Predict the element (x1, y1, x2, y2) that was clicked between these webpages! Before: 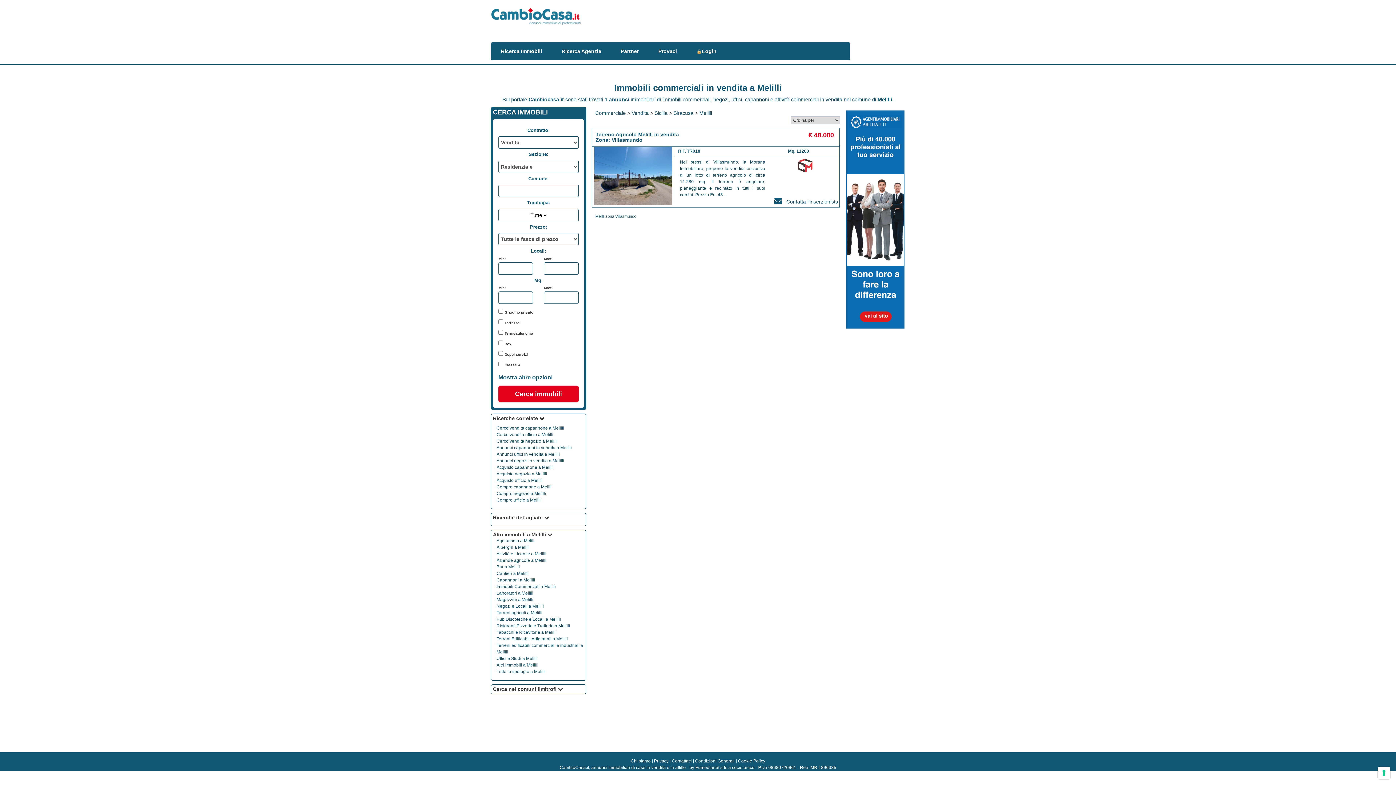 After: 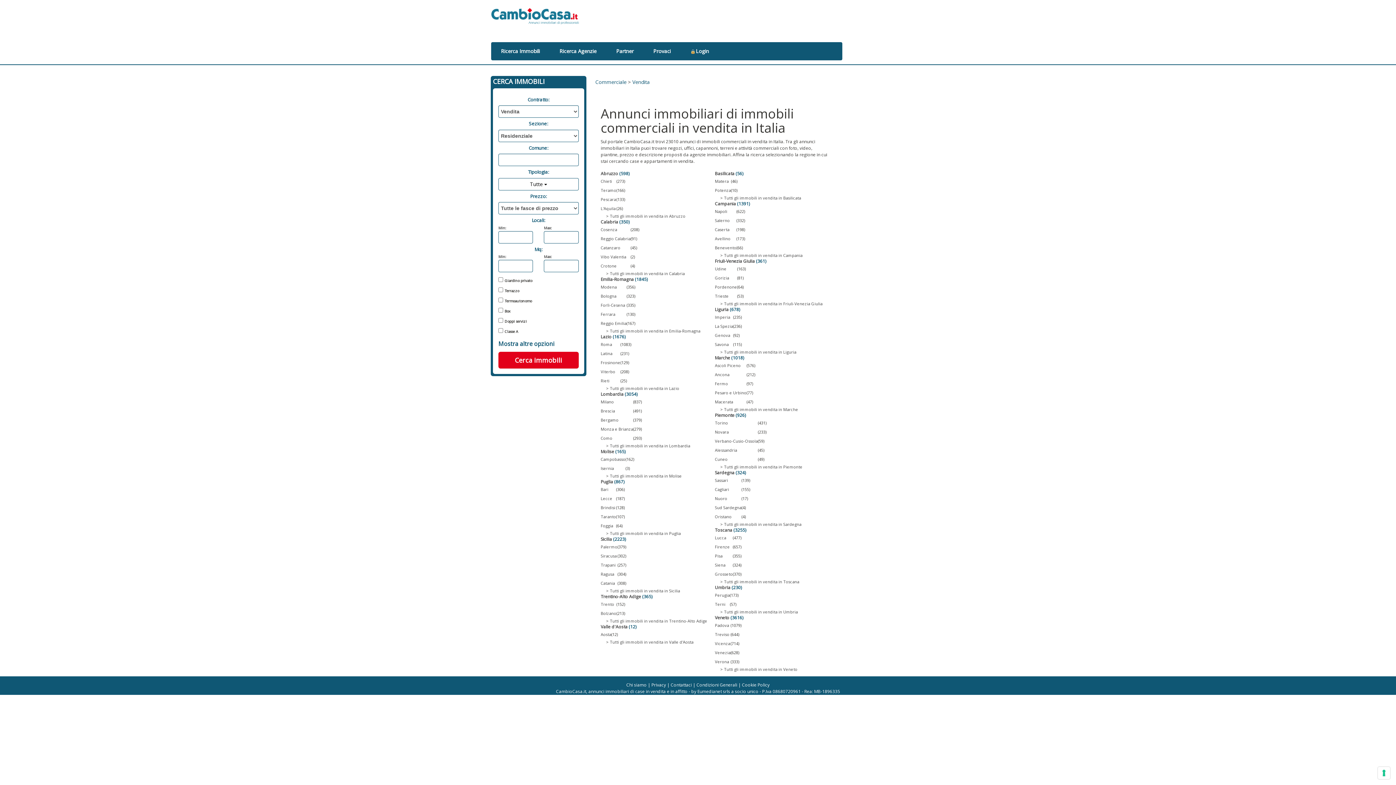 Action: label: Vendita bbox: (631, 110, 648, 116)